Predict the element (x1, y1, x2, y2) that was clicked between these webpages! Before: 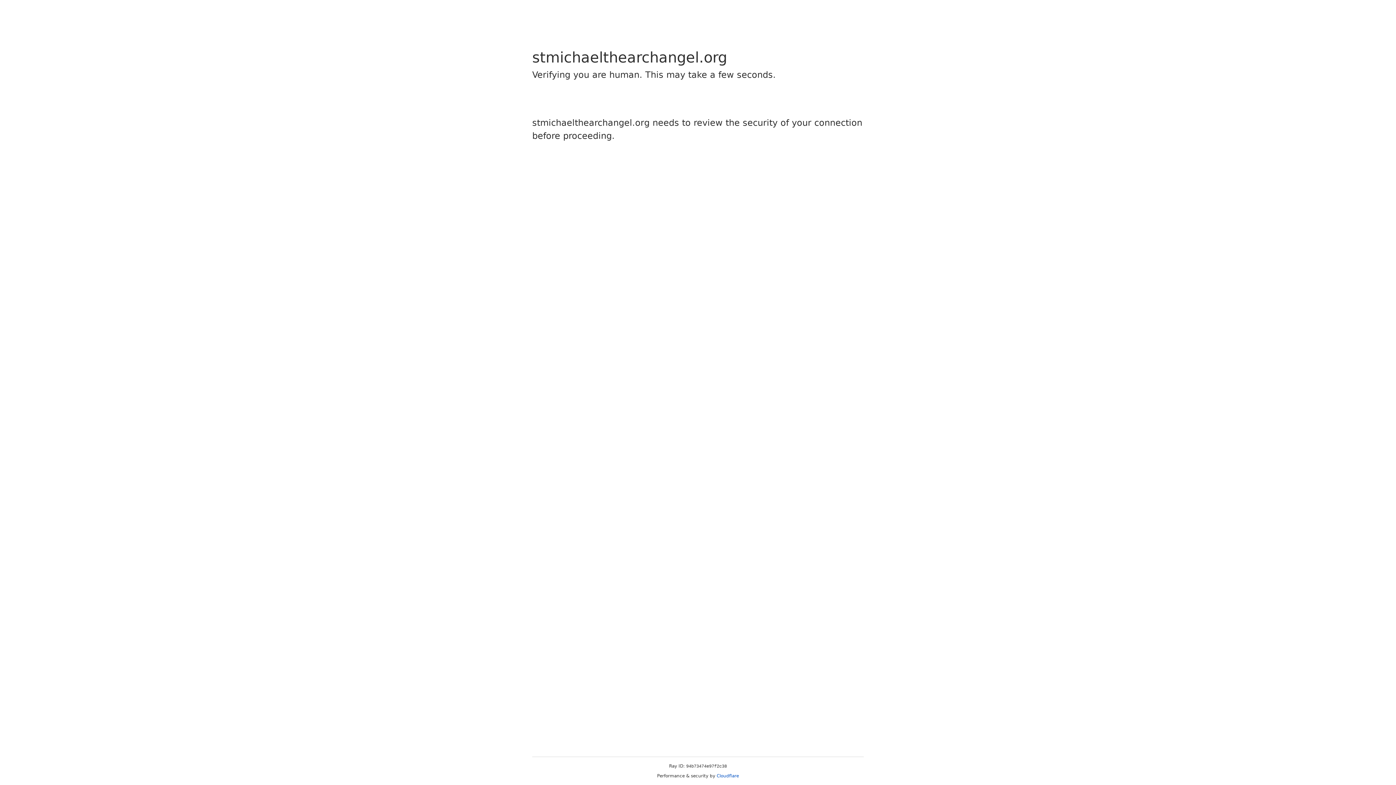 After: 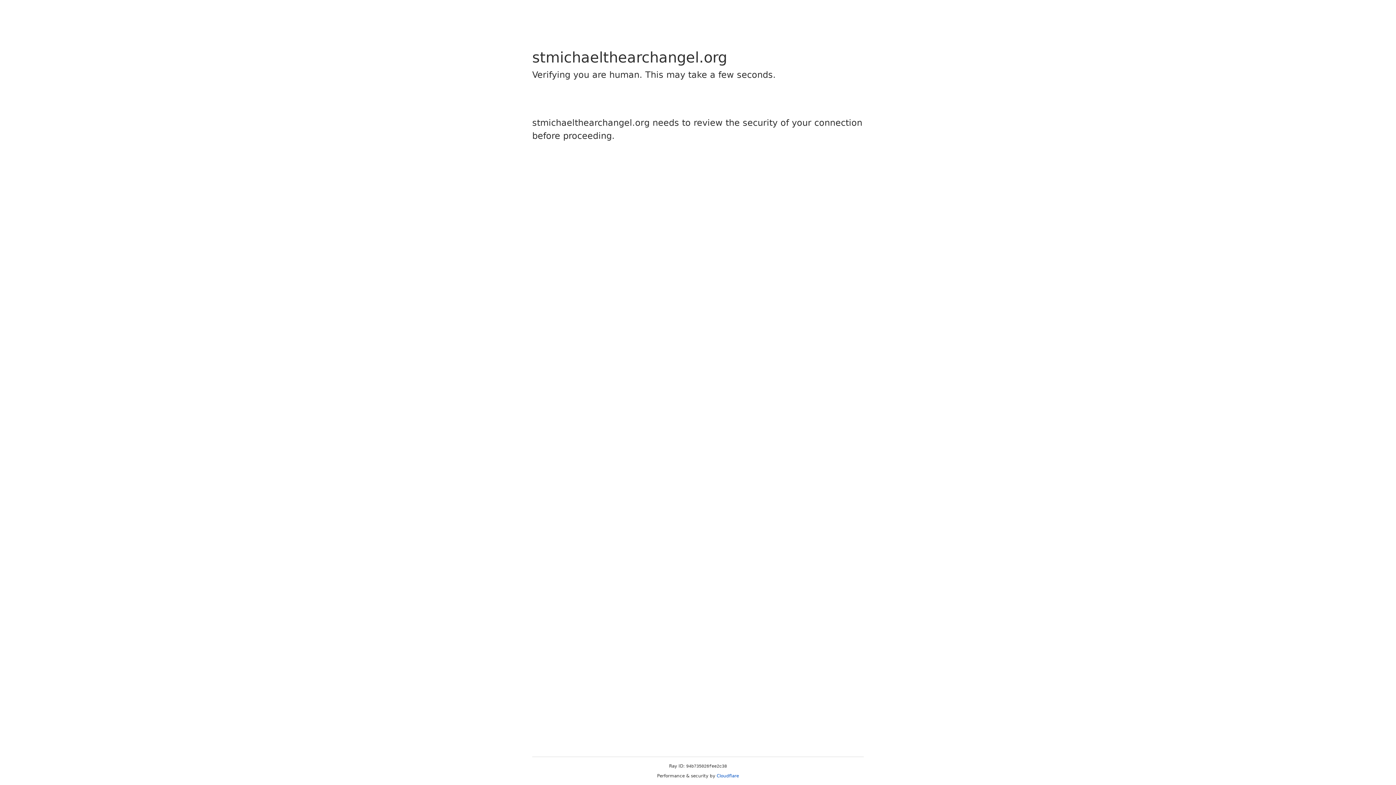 Action: bbox: (716, 773, 739, 778) label: Cloudflare